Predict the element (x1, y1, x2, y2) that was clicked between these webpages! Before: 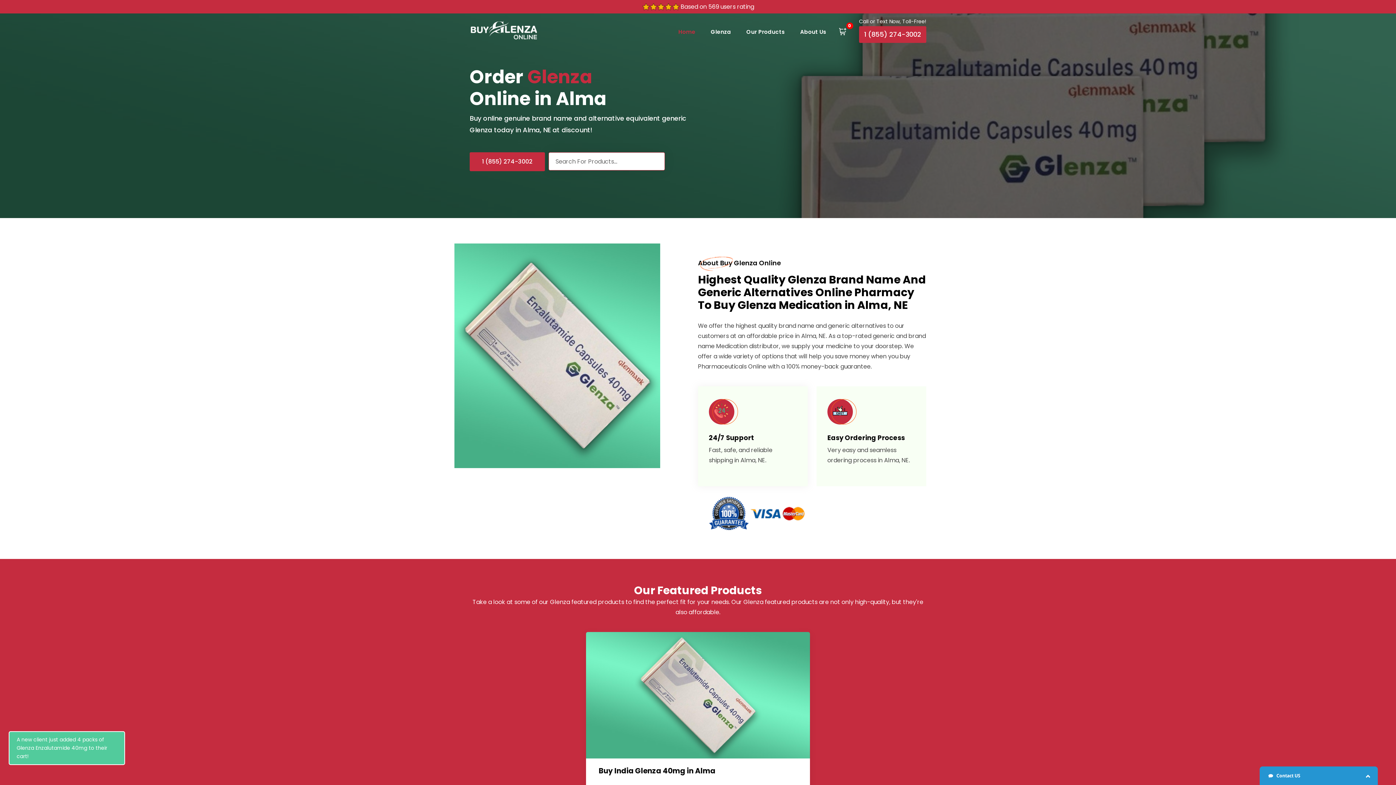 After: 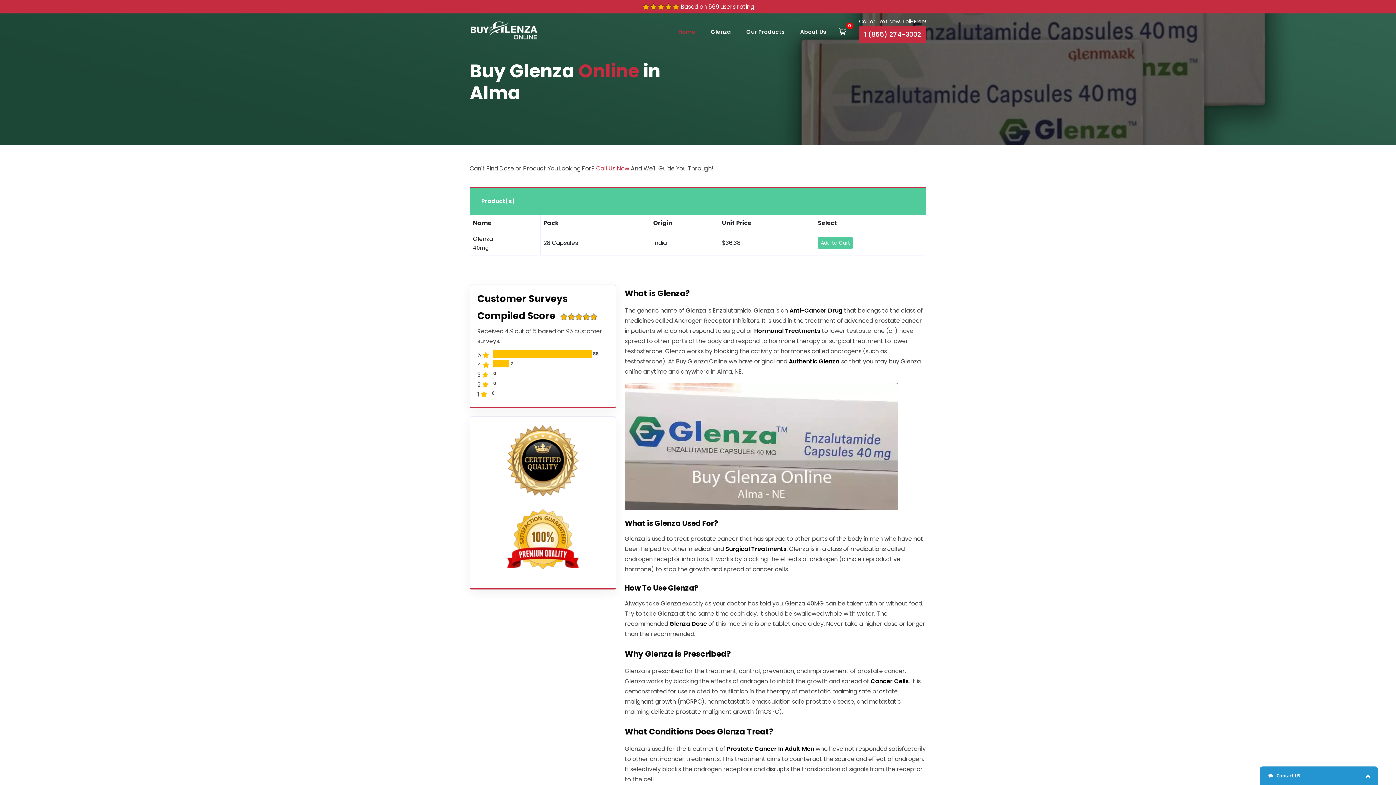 Action: bbox: (586, 691, 810, 699)